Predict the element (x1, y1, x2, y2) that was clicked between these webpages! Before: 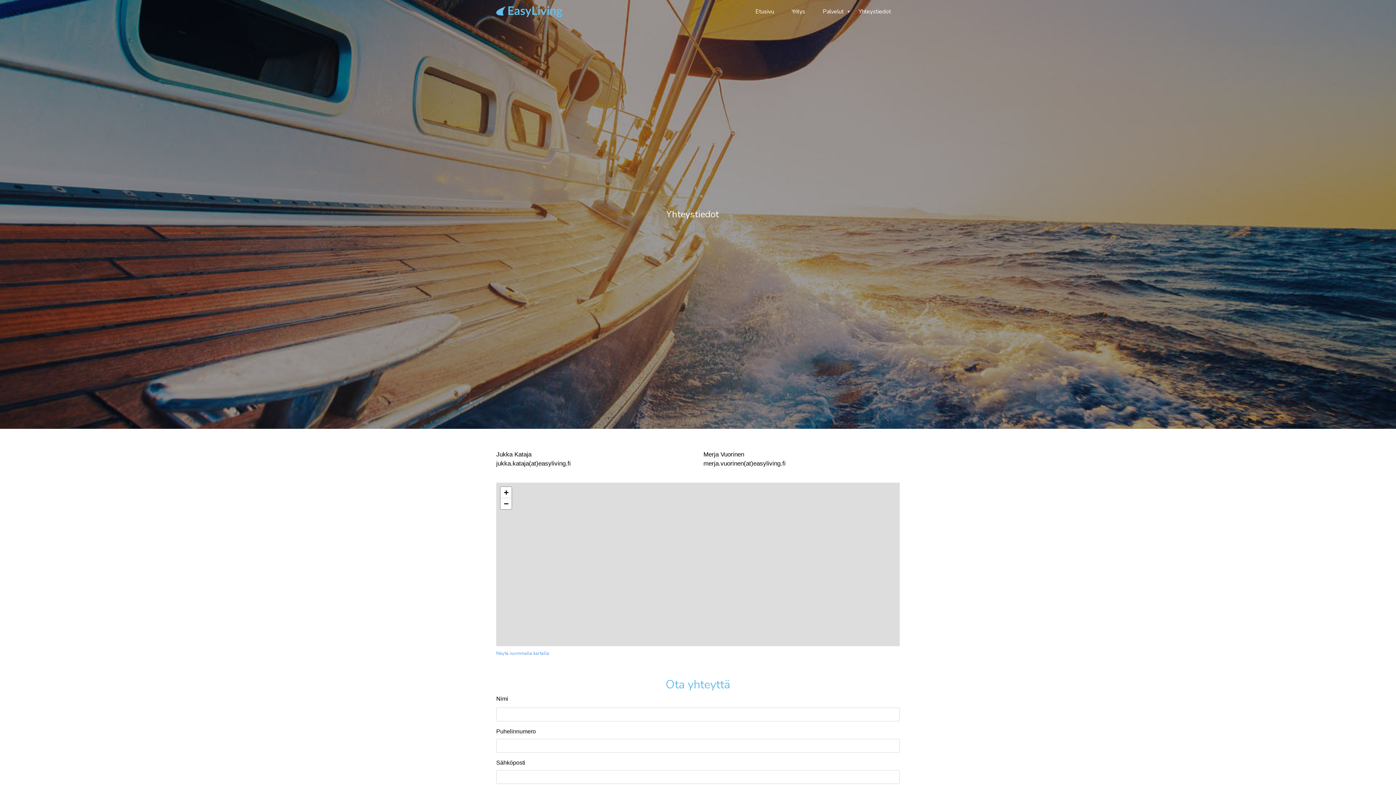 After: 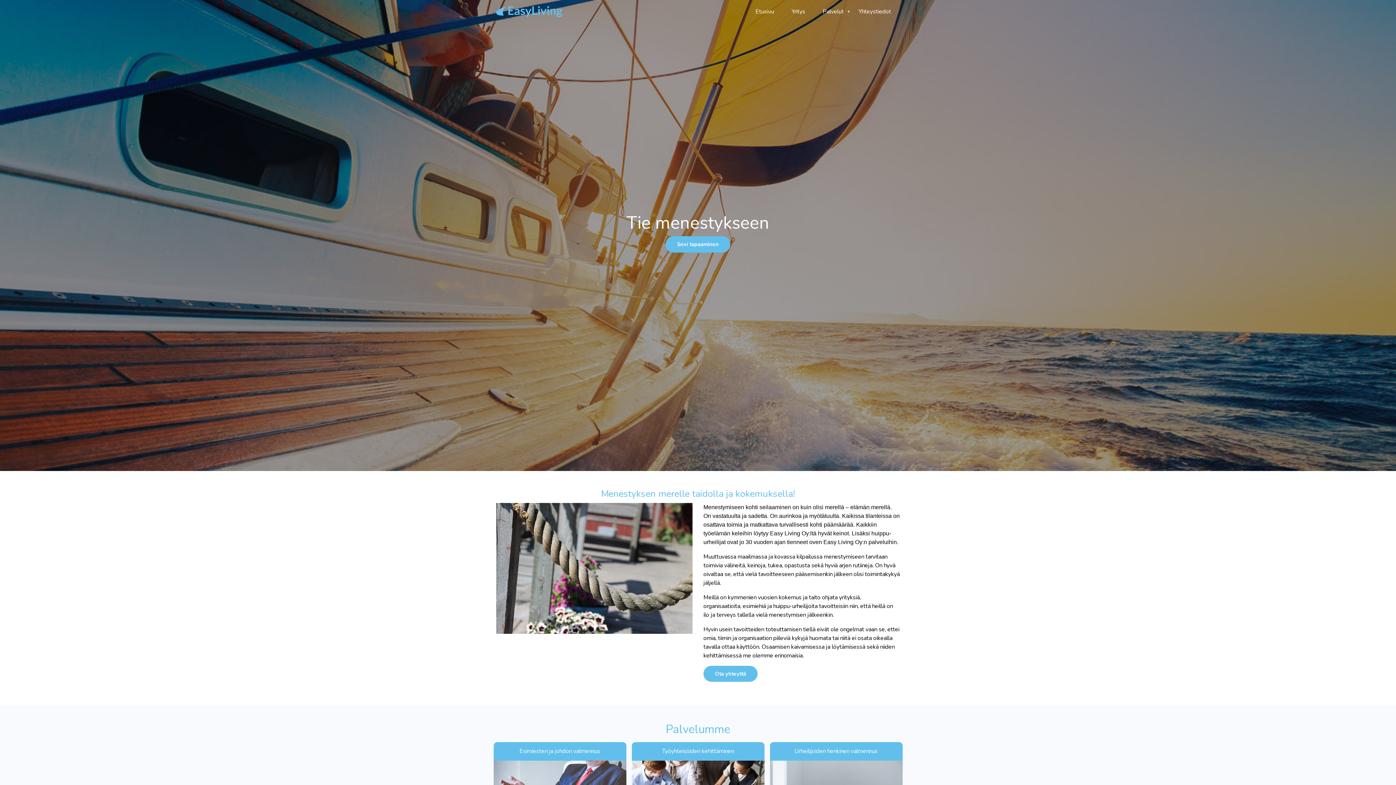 Action: label: Etusivu bbox: (746, 2, 782, 20)